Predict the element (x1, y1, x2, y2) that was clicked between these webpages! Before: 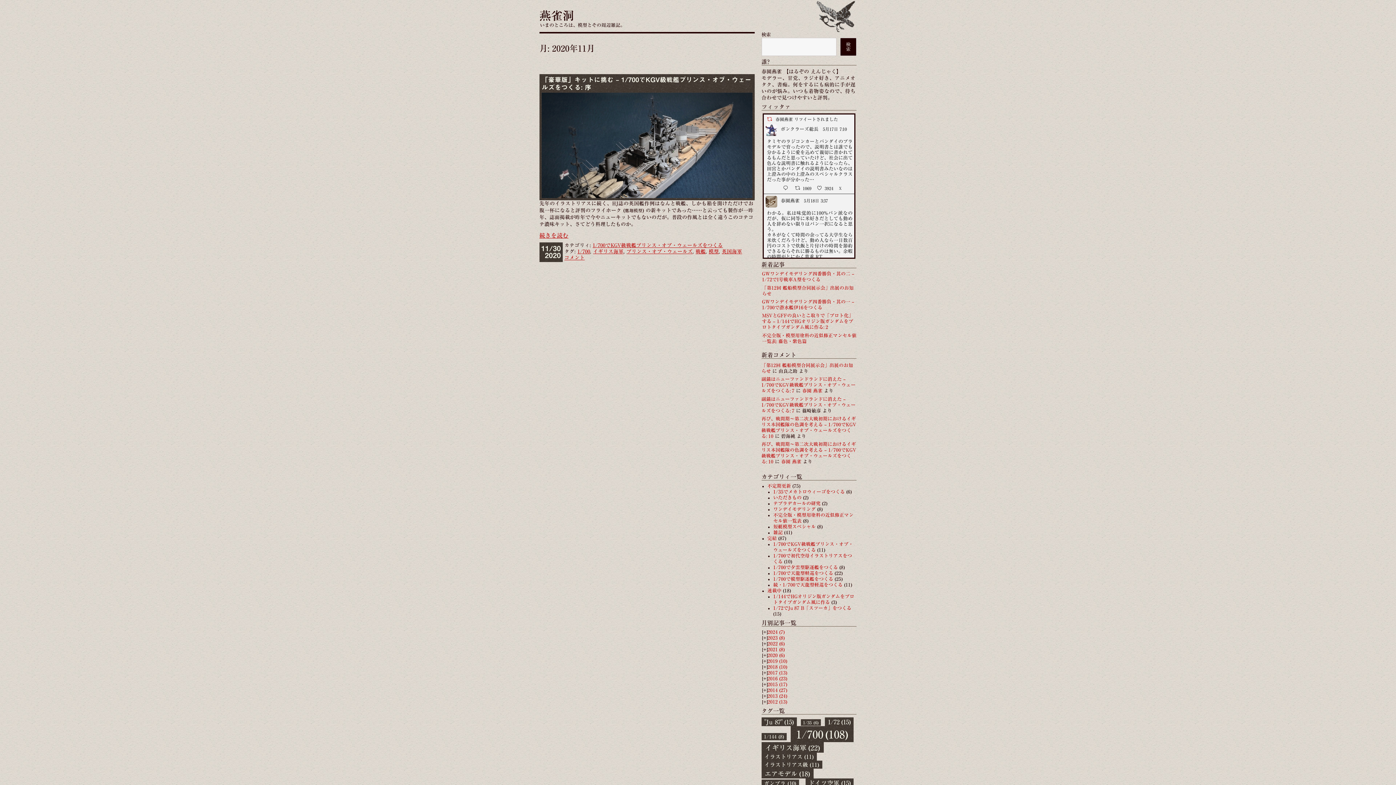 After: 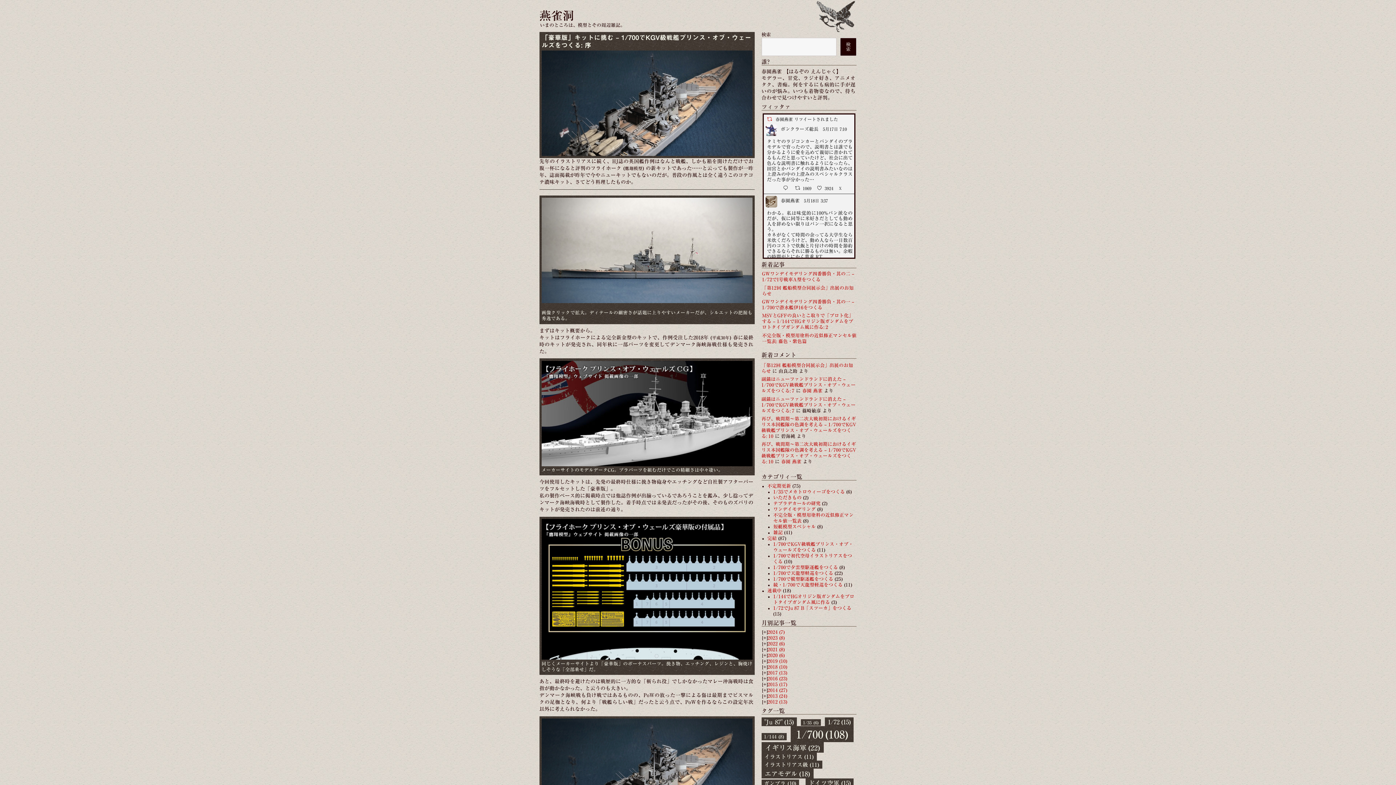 Action: label: 11/30 2020 bbox: (539, 242, 564, 262)